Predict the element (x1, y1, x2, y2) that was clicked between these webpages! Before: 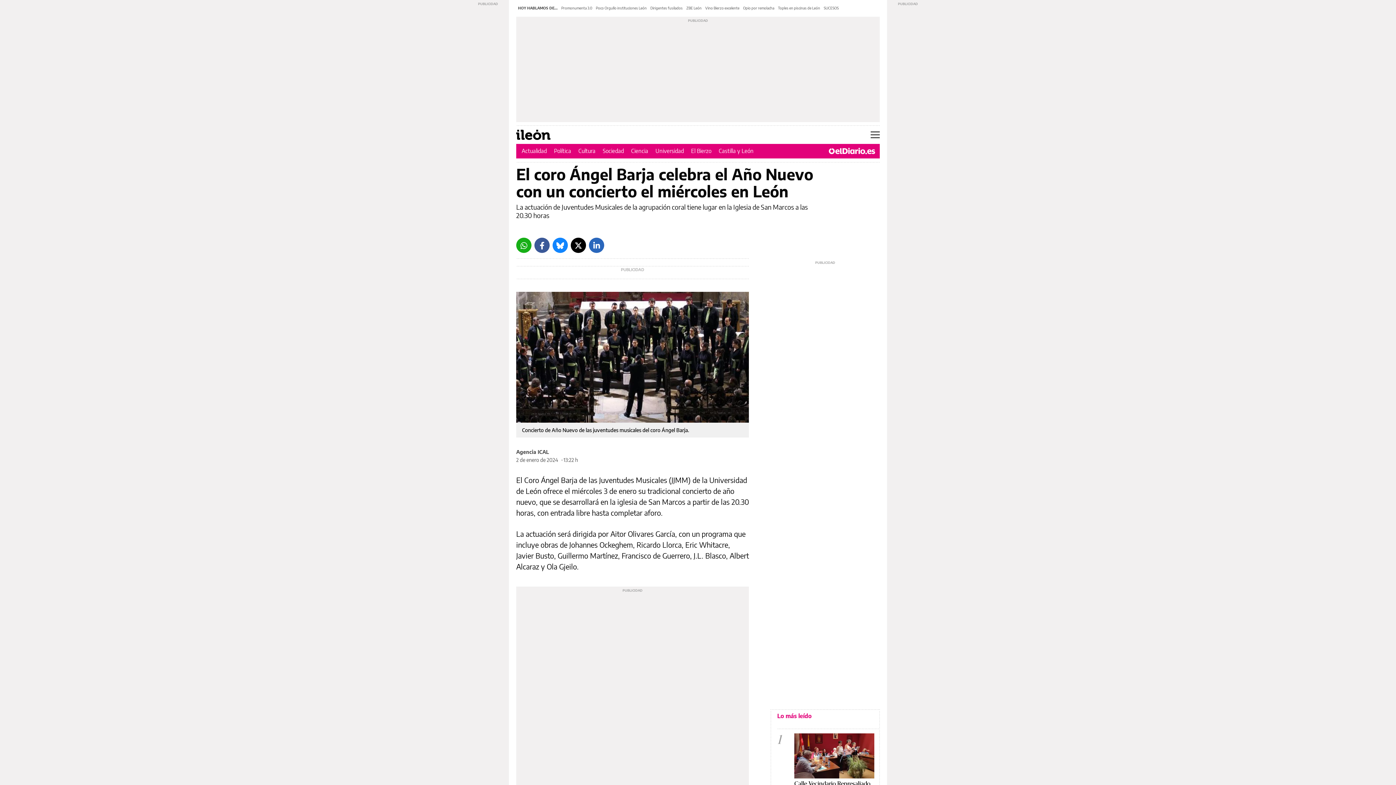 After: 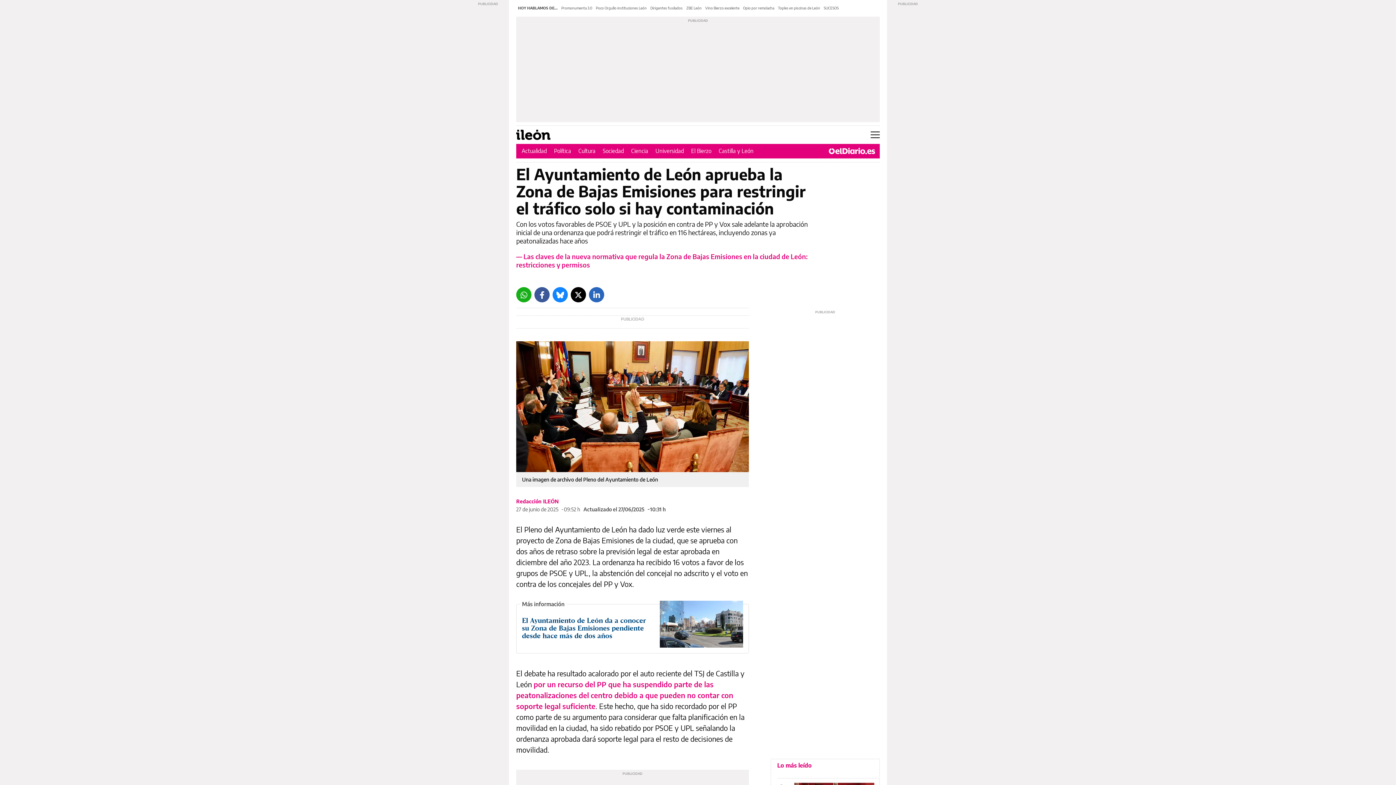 Action: label: ZBE León bbox: (686, 5, 701, 10)